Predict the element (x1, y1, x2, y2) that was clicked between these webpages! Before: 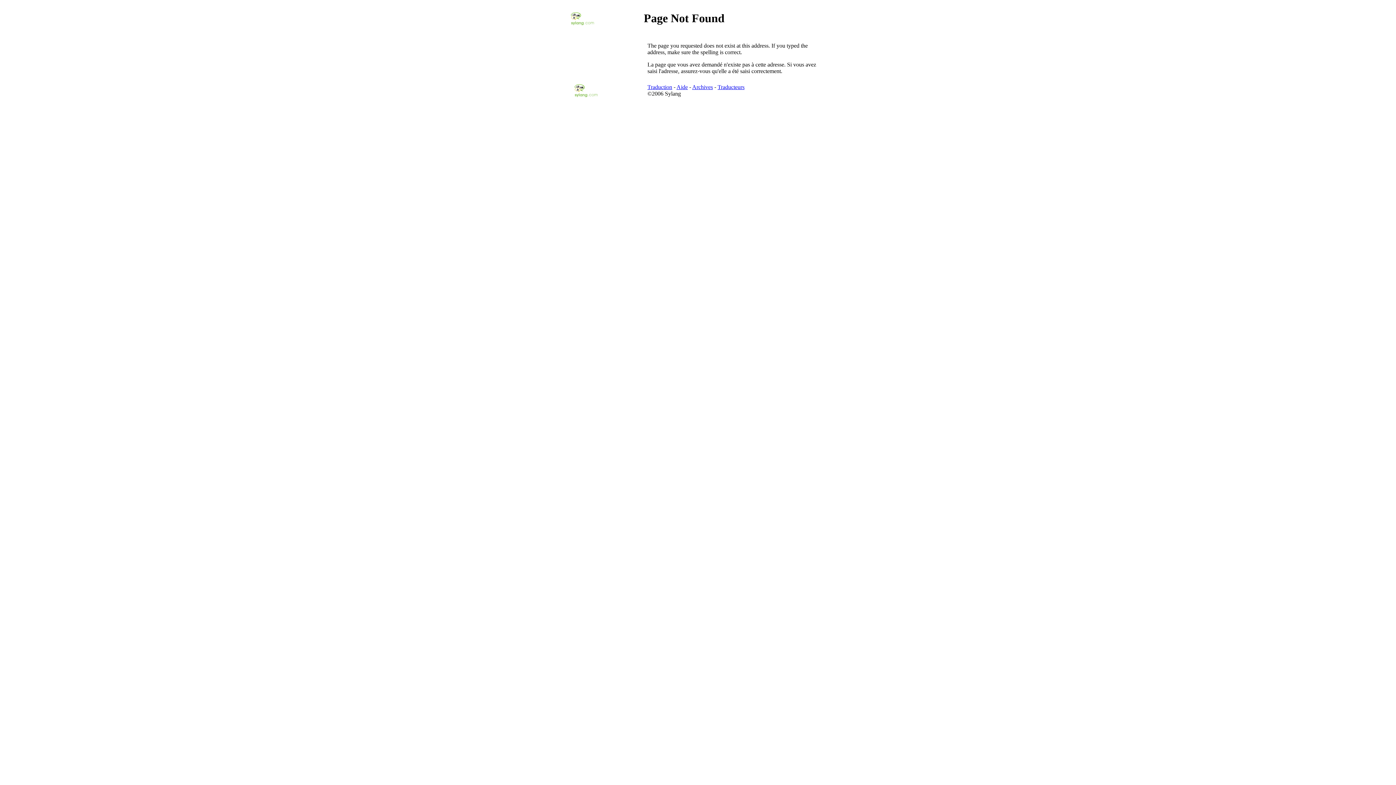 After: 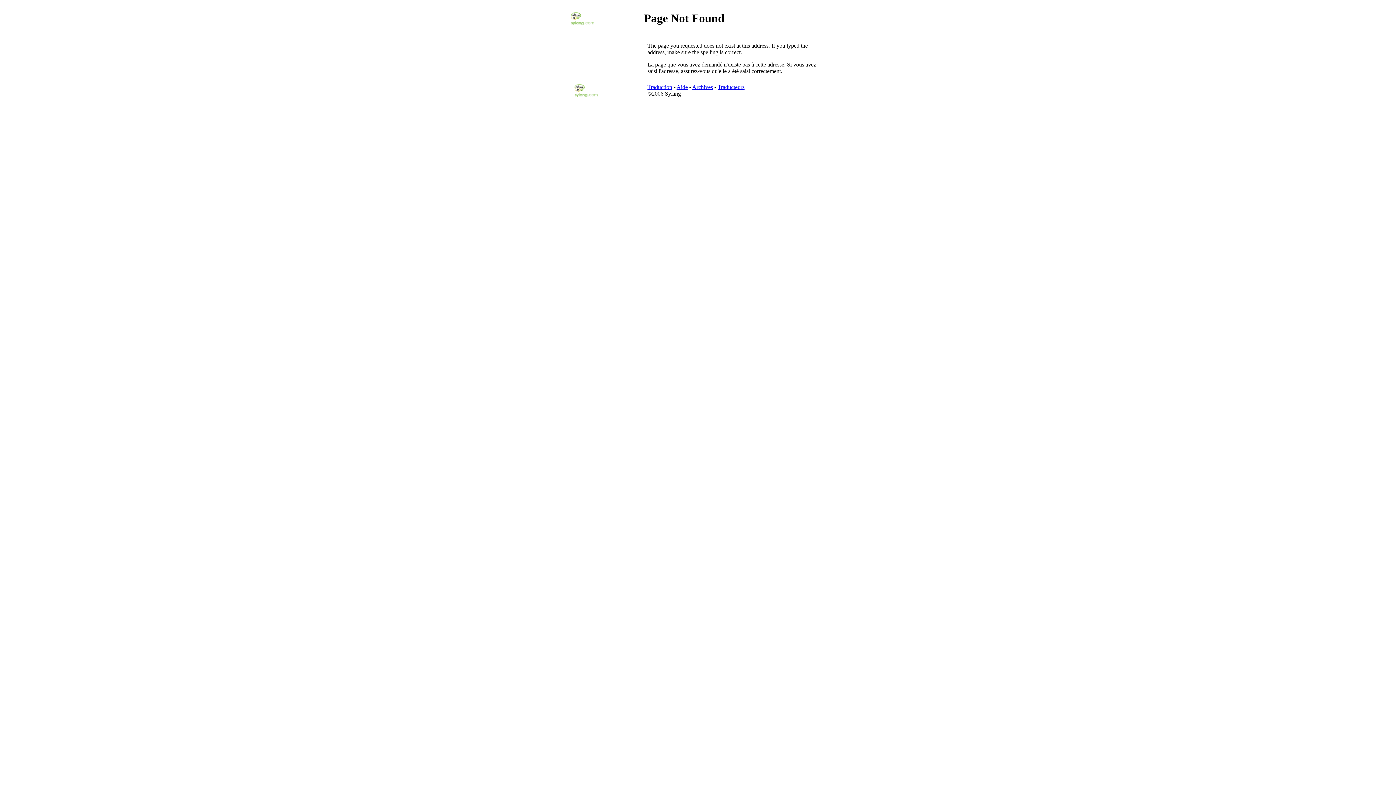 Action: bbox: (676, 84, 688, 90) label: Aide